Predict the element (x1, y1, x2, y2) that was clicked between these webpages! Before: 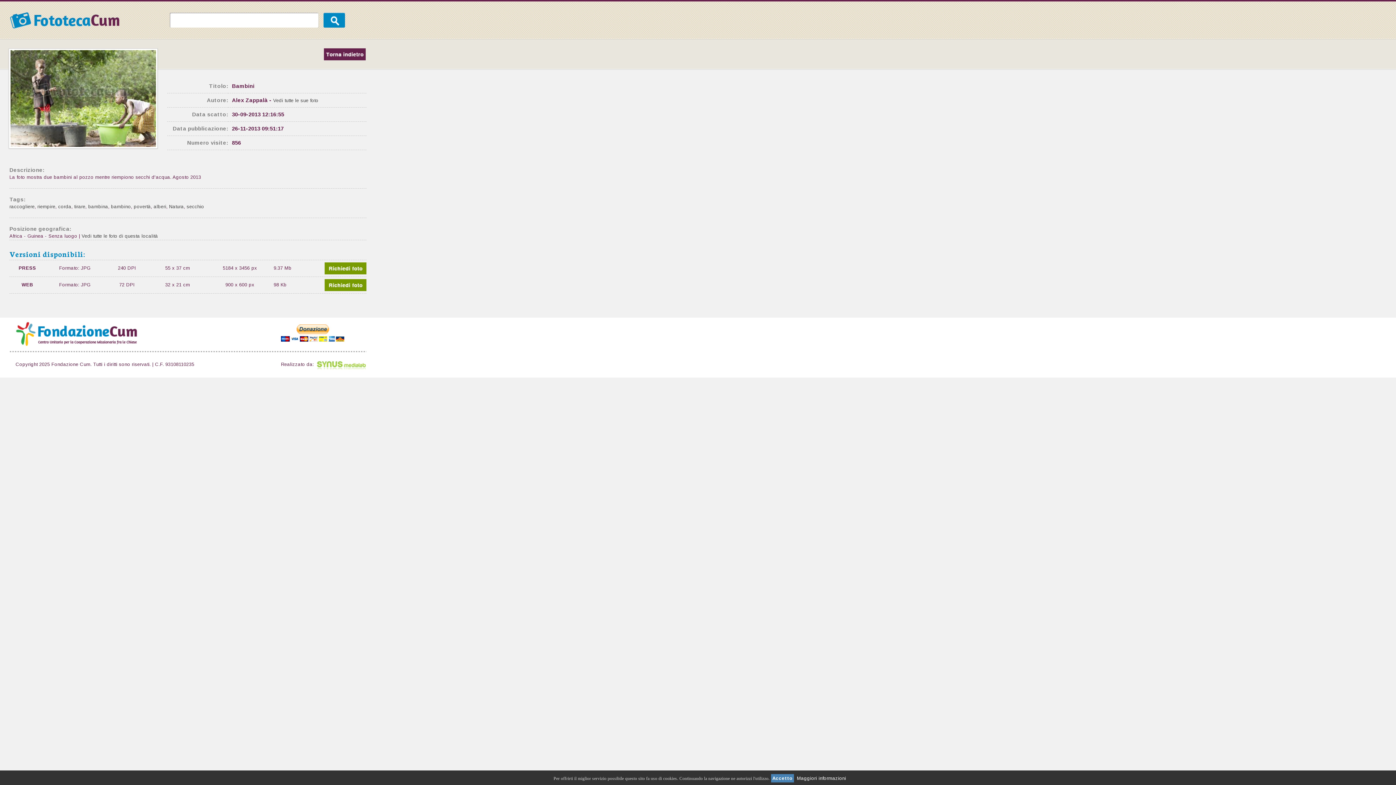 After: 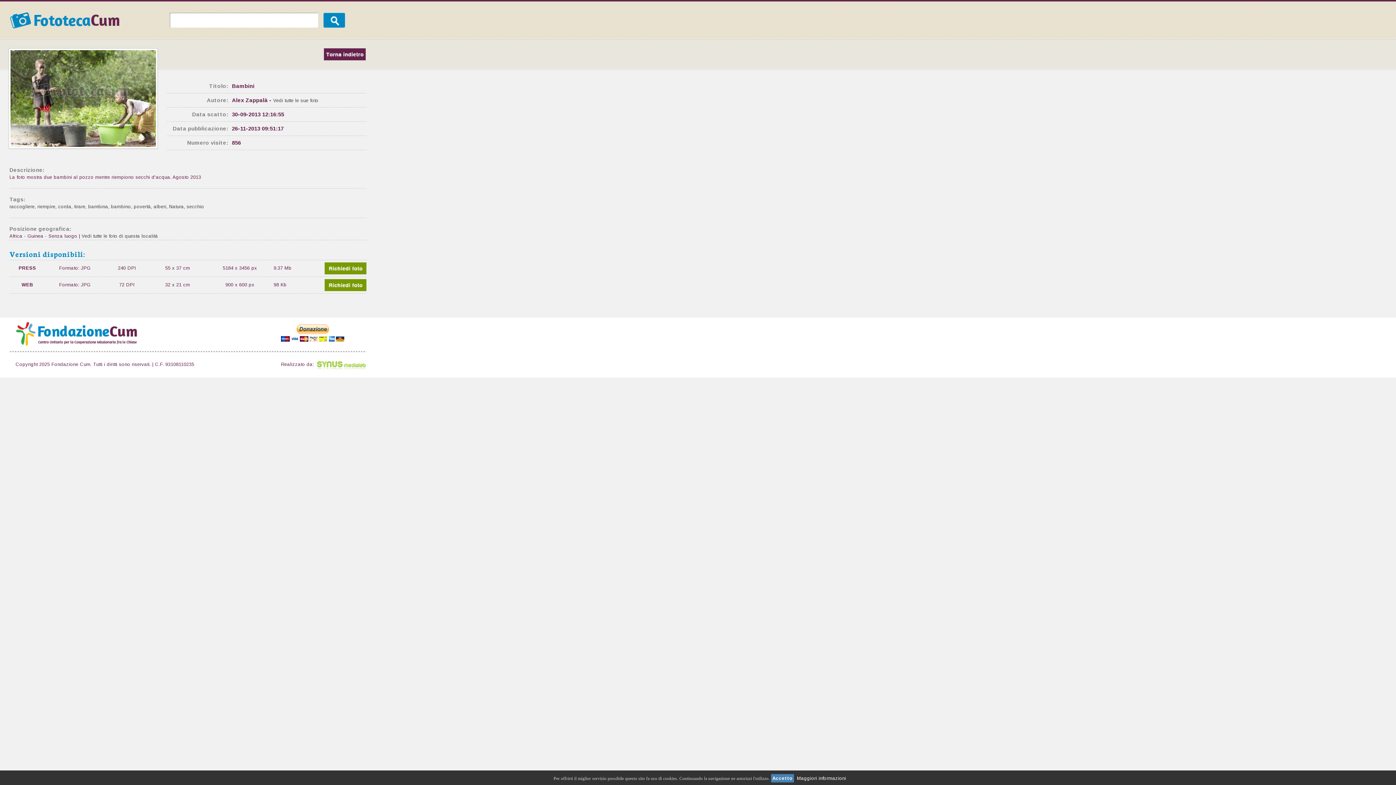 Action: bbox: (15, 343, 138, 348)